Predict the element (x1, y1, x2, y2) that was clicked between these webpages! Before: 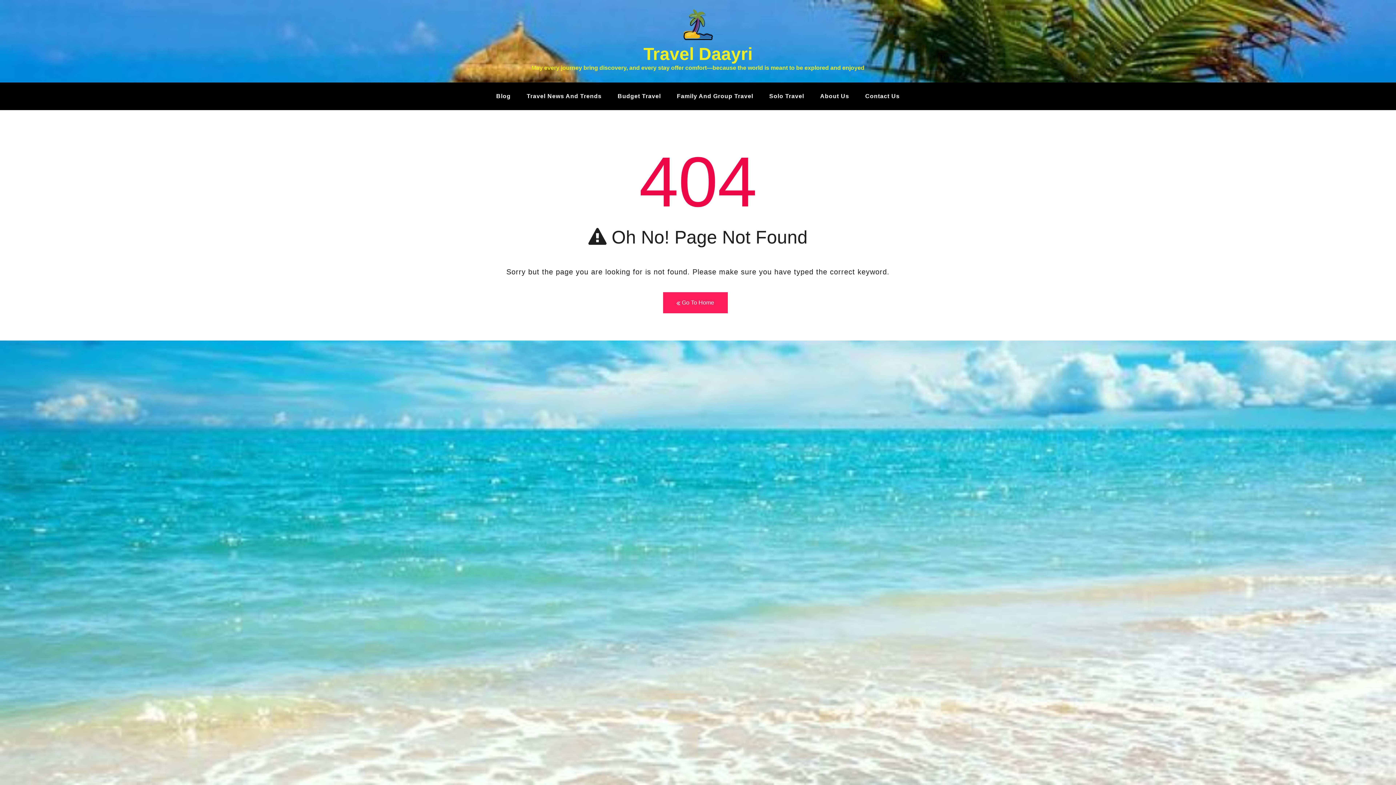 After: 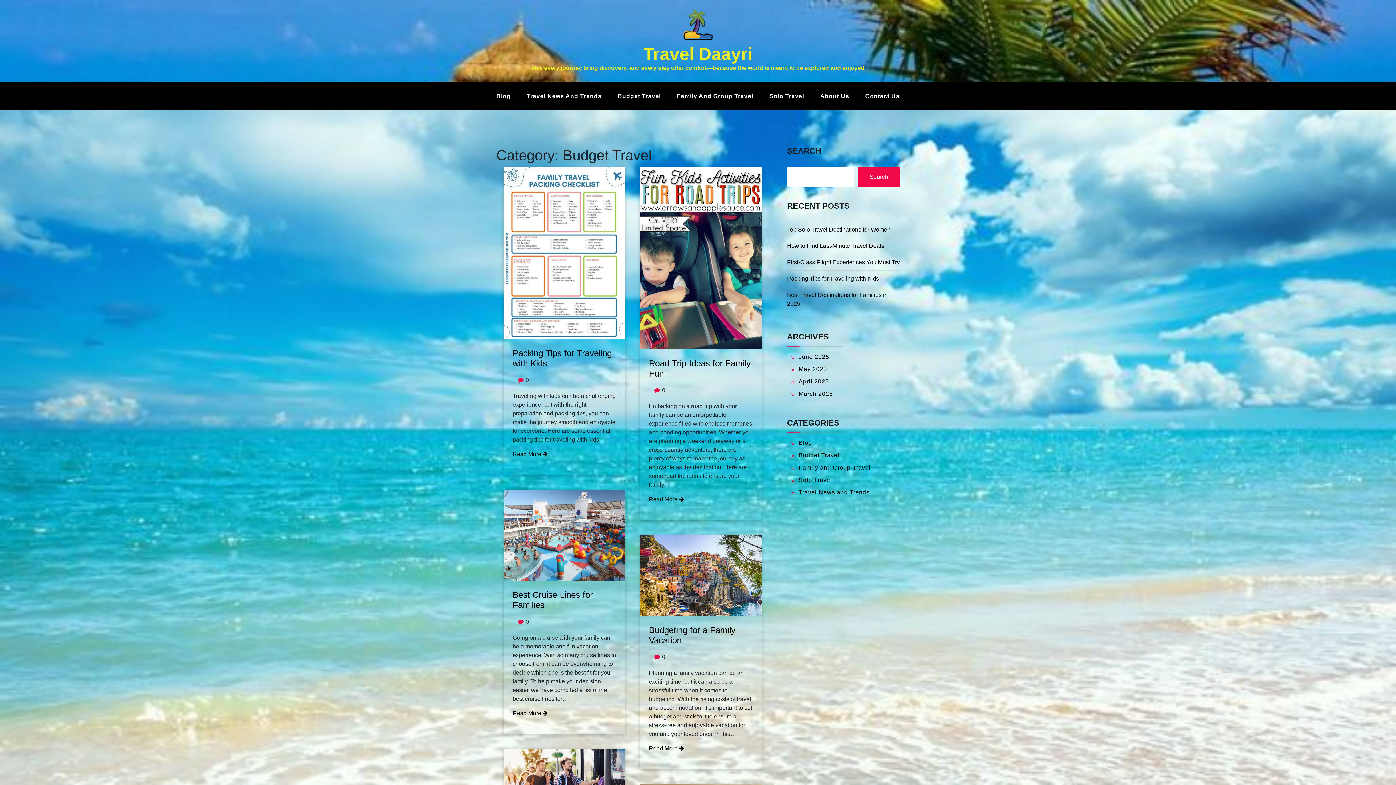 Action: label: Budget Travel bbox: (610, 86, 668, 106)